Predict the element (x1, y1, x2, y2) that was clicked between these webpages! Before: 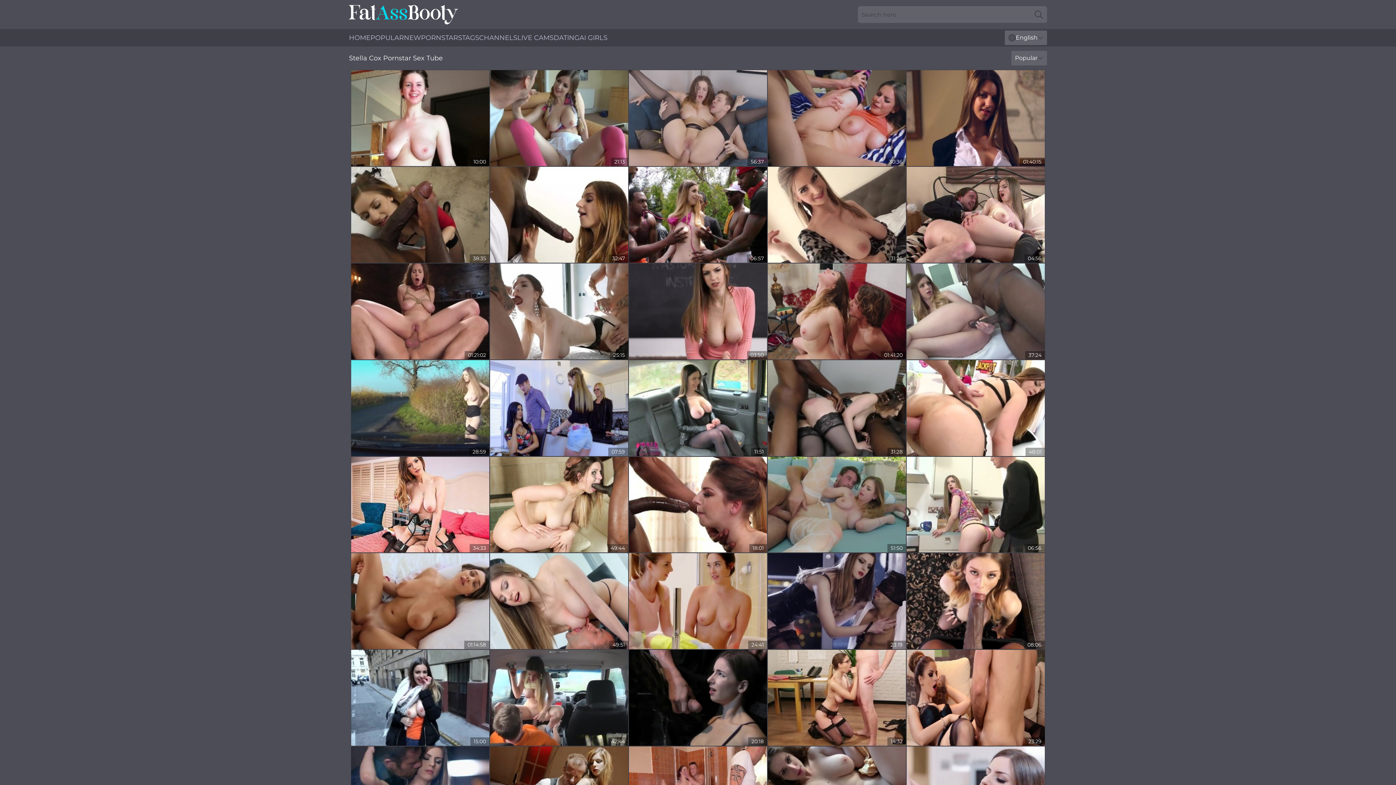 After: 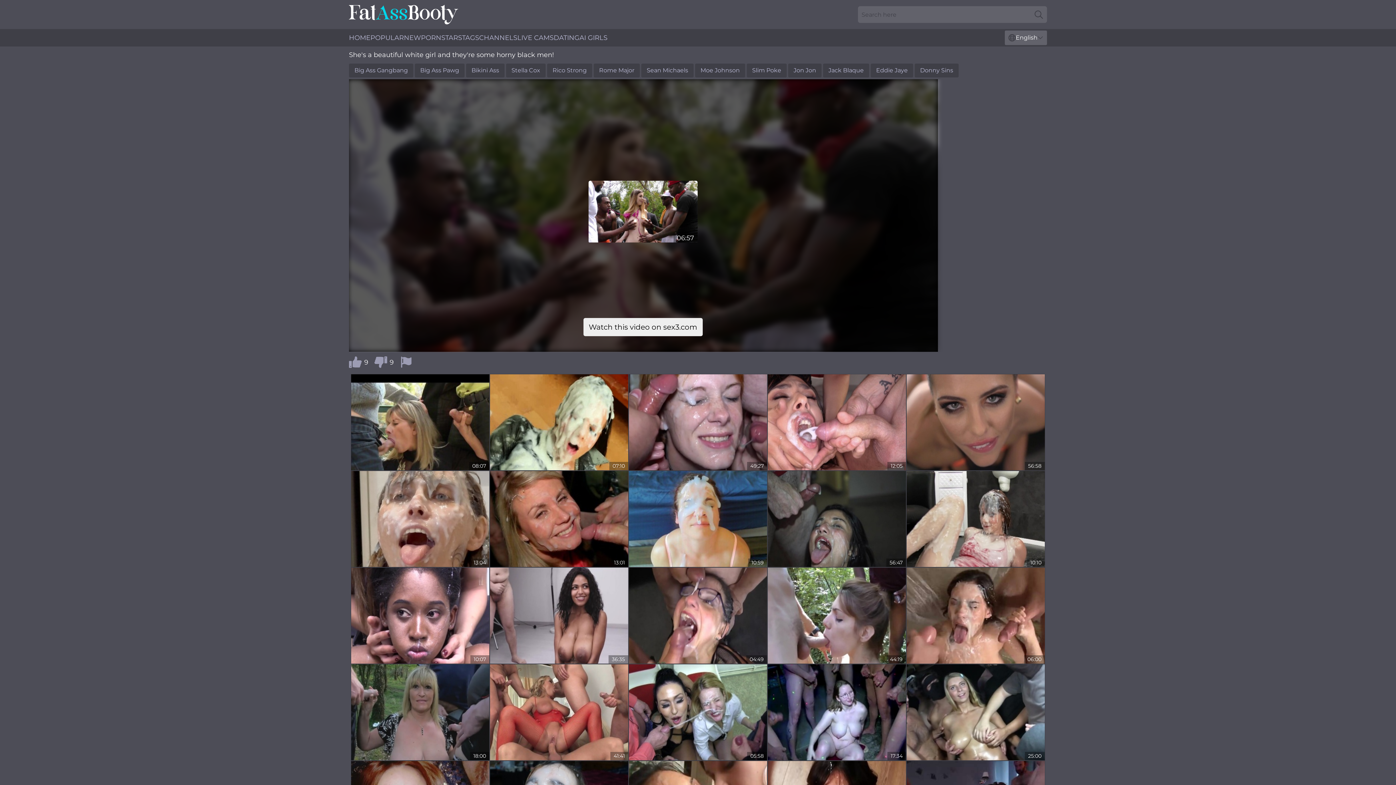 Action: bbox: (629, 166, 767, 262)